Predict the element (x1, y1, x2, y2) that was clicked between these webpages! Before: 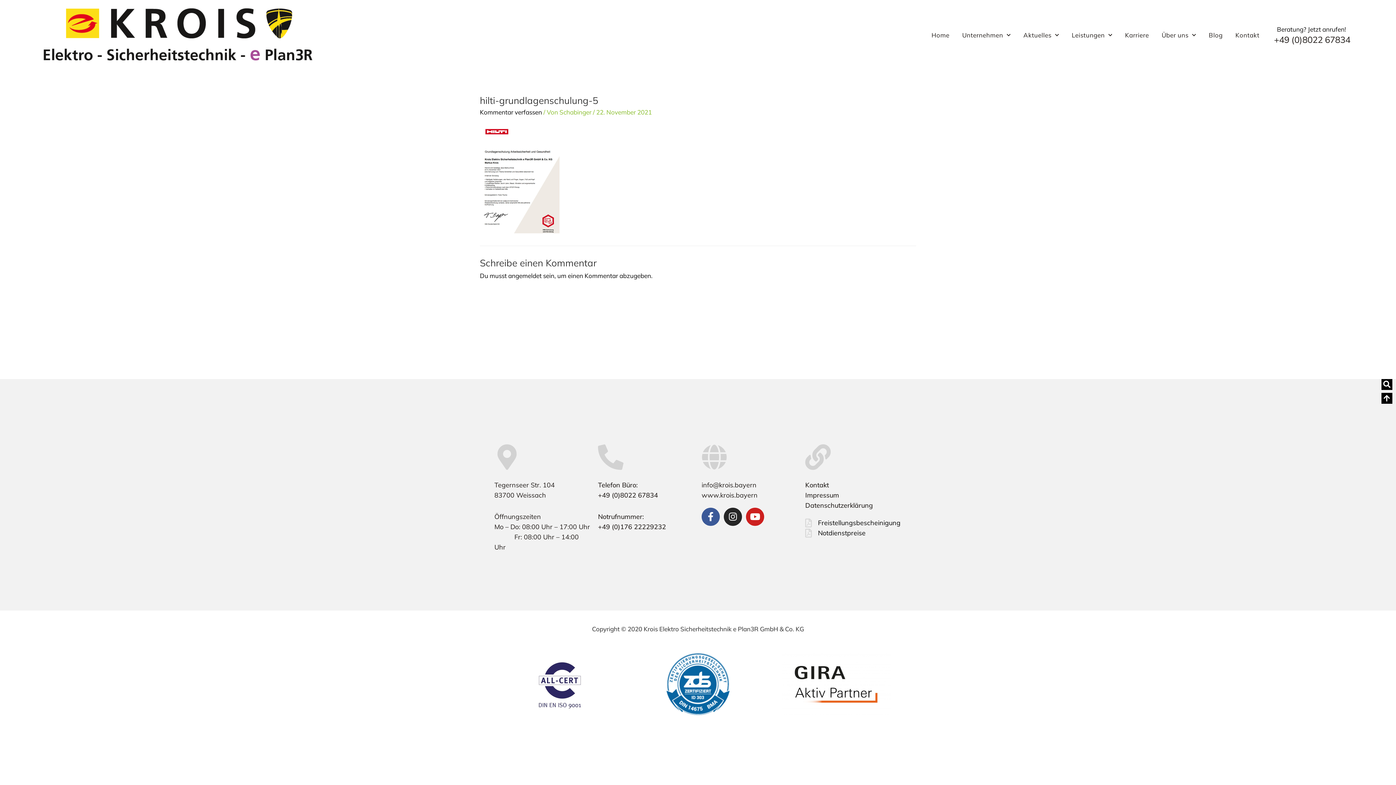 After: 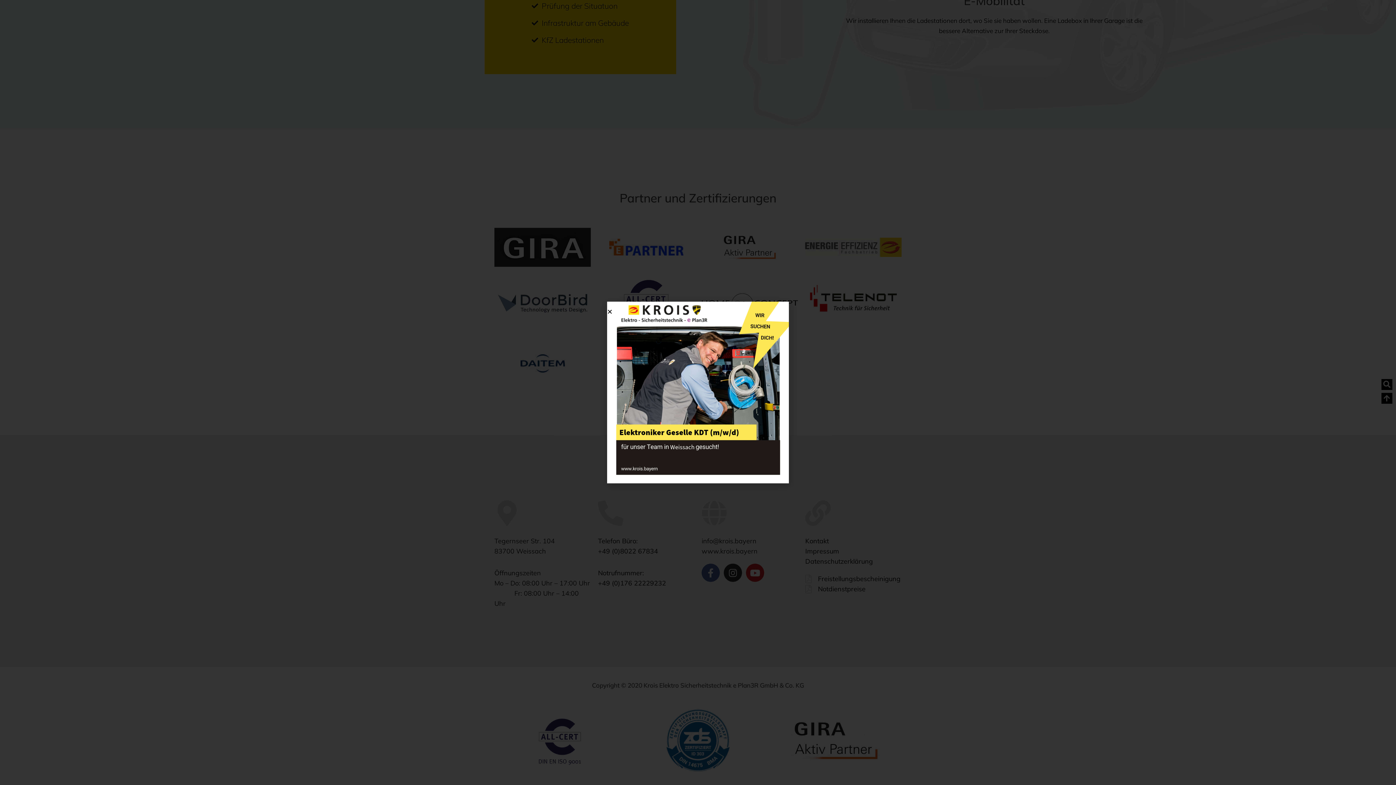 Action: bbox: (701, 491, 757, 499) label: www.krois.bayern